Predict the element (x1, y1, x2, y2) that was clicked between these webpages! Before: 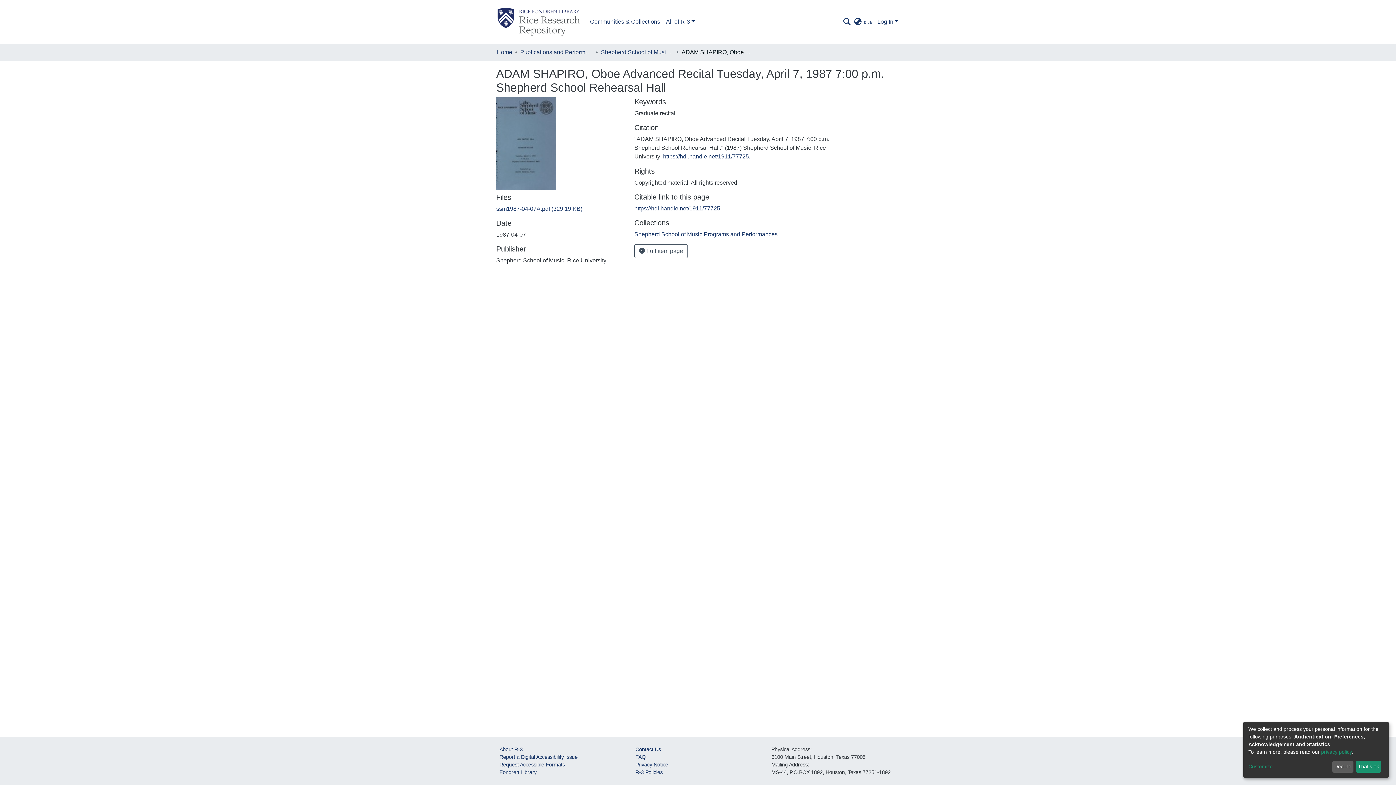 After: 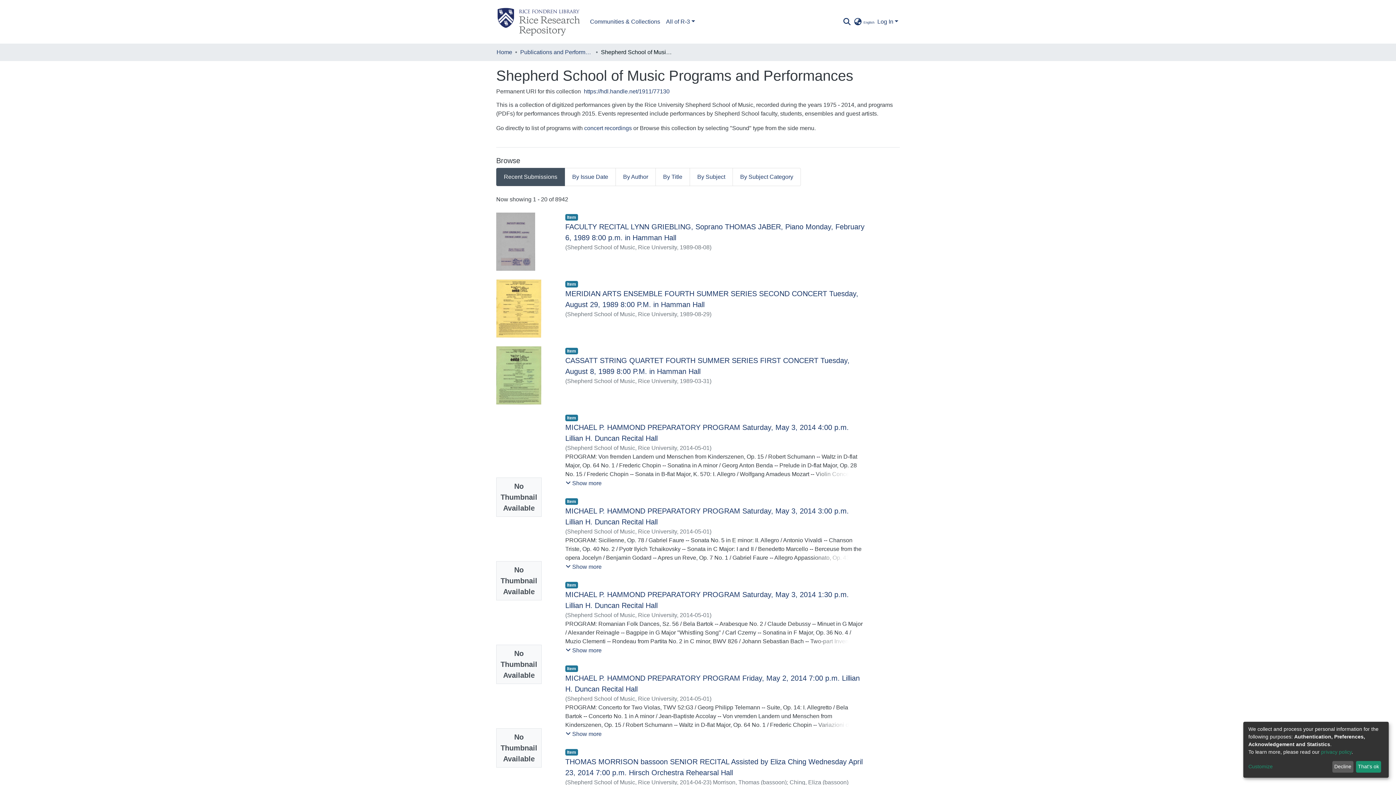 Action: label: Shepherd School of Music Programs and Performances bbox: (634, 144, 777, 150)